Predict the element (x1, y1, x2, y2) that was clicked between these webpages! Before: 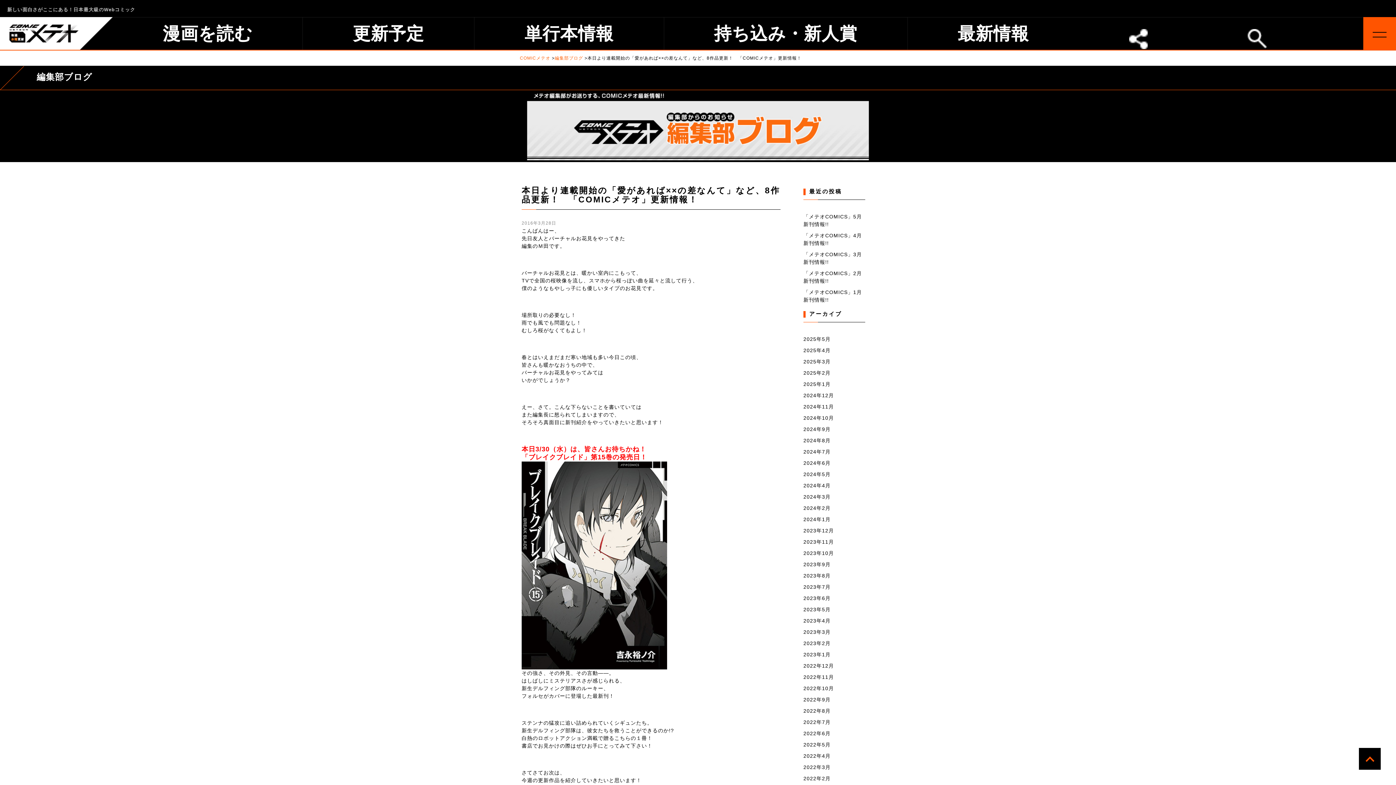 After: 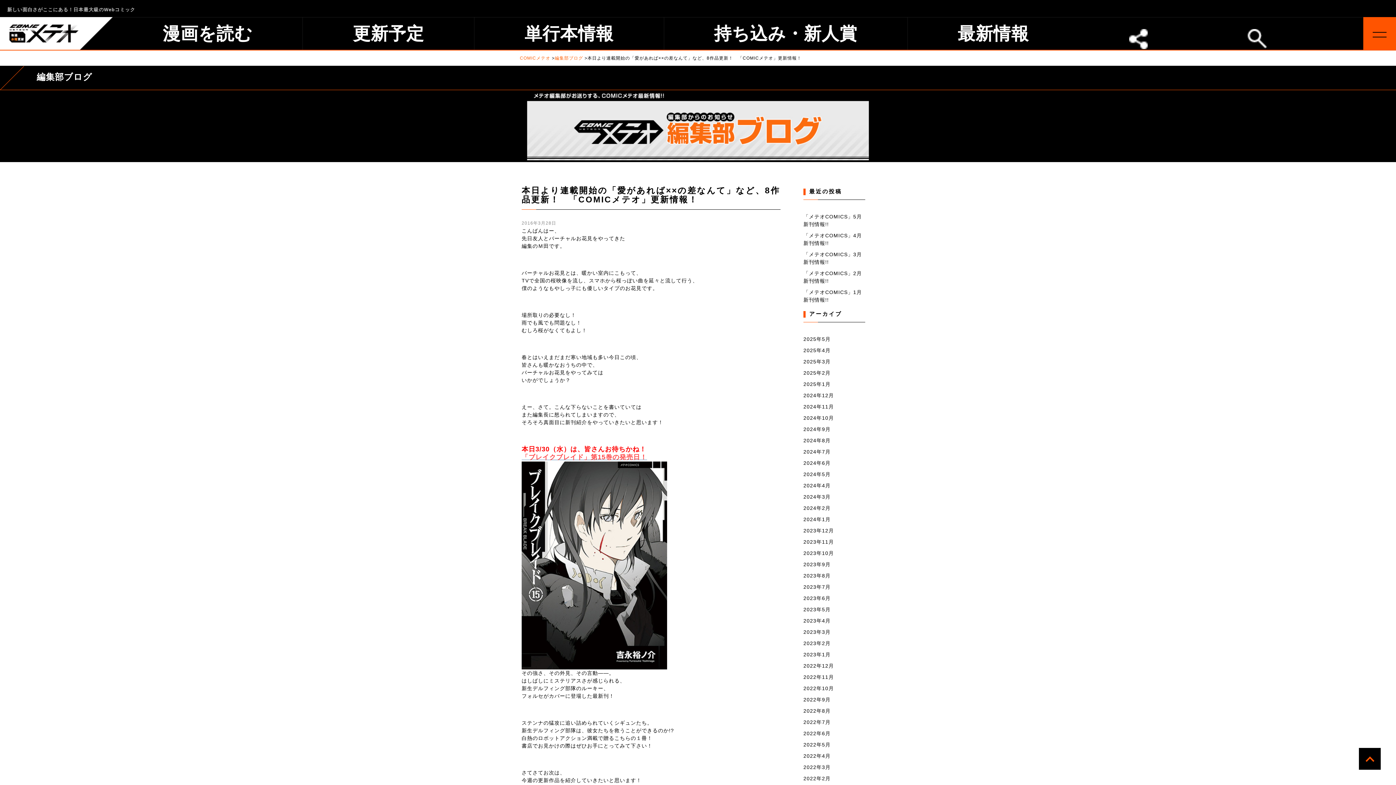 Action: bbox: (521, 454, 647, 460) label: 「ブレイクブレイド」第15巻の発売日！